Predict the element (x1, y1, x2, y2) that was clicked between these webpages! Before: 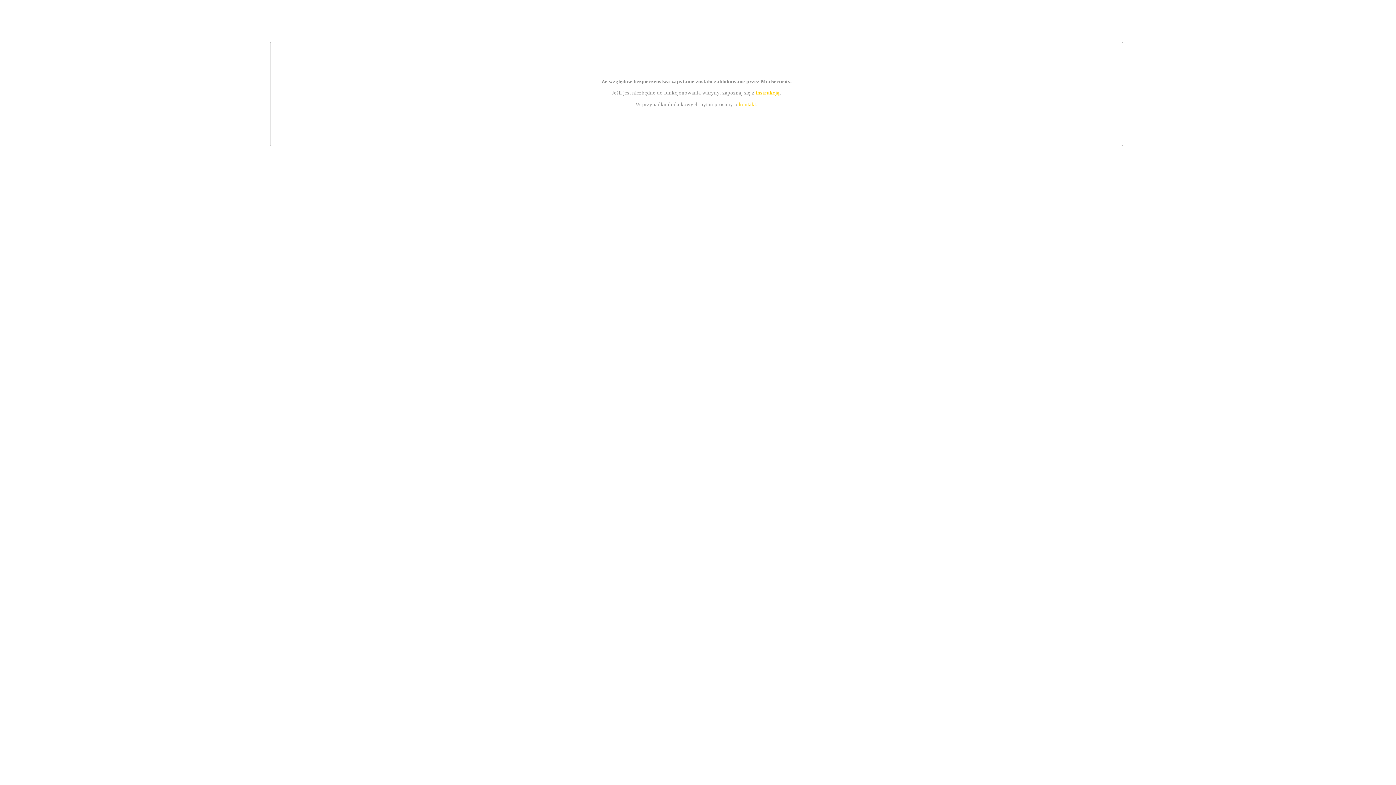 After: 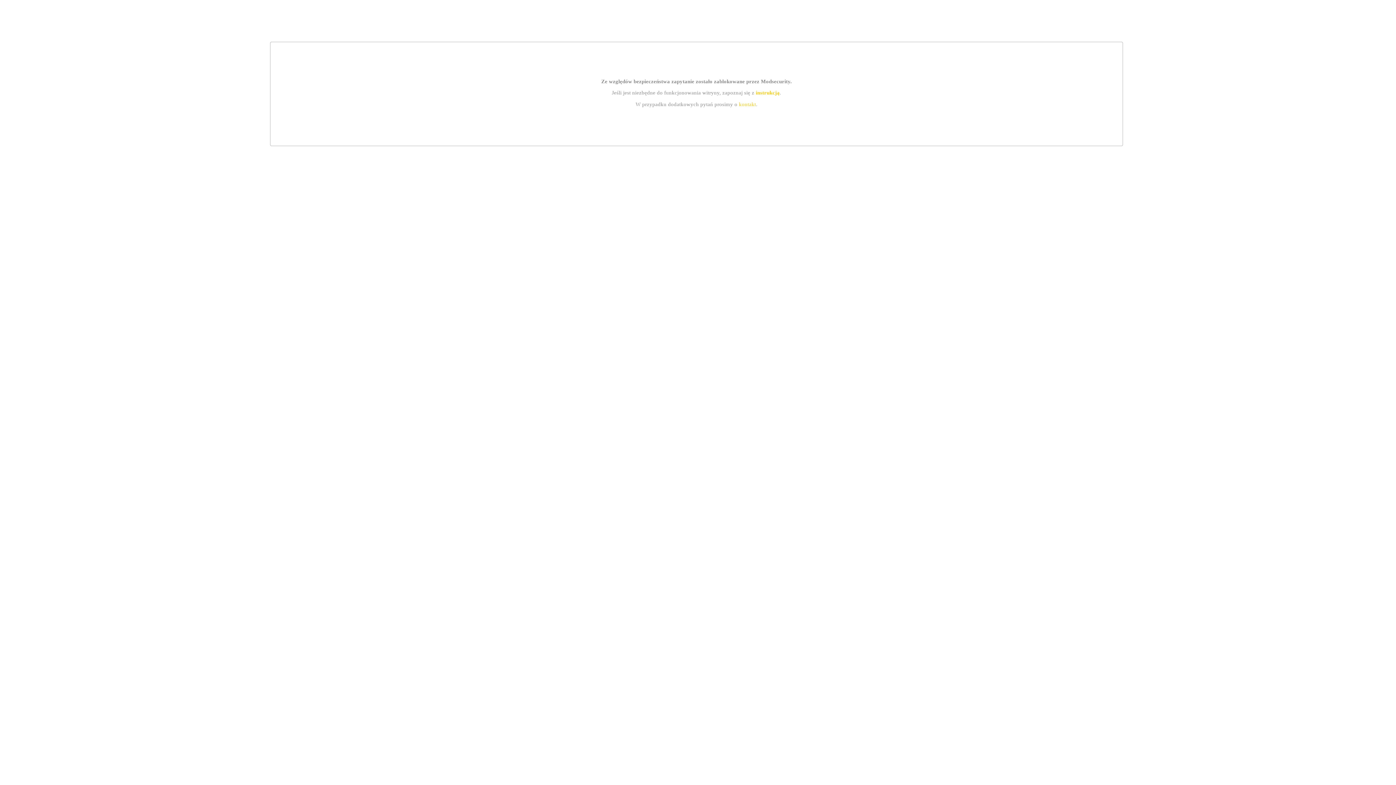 Action: bbox: (739, 101, 756, 107) label: kontakt